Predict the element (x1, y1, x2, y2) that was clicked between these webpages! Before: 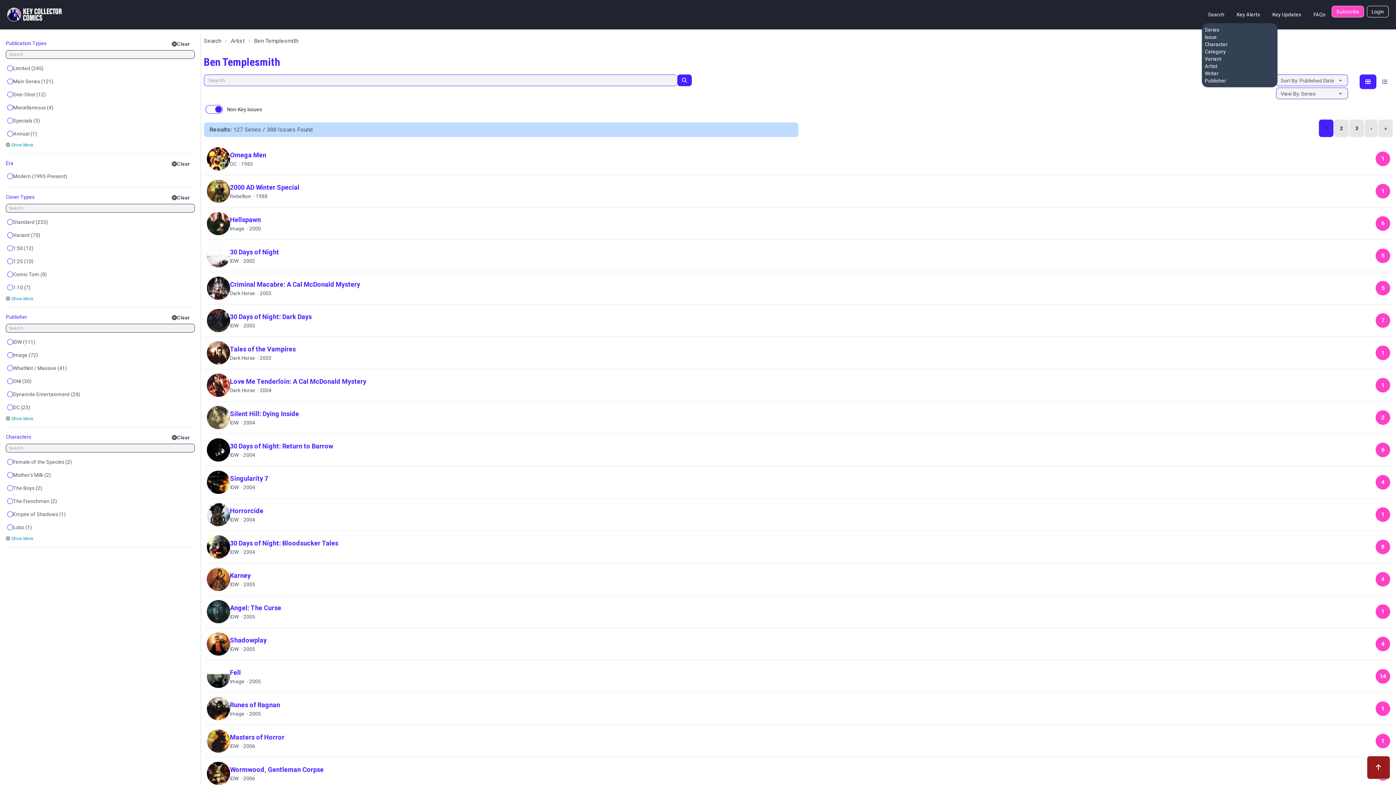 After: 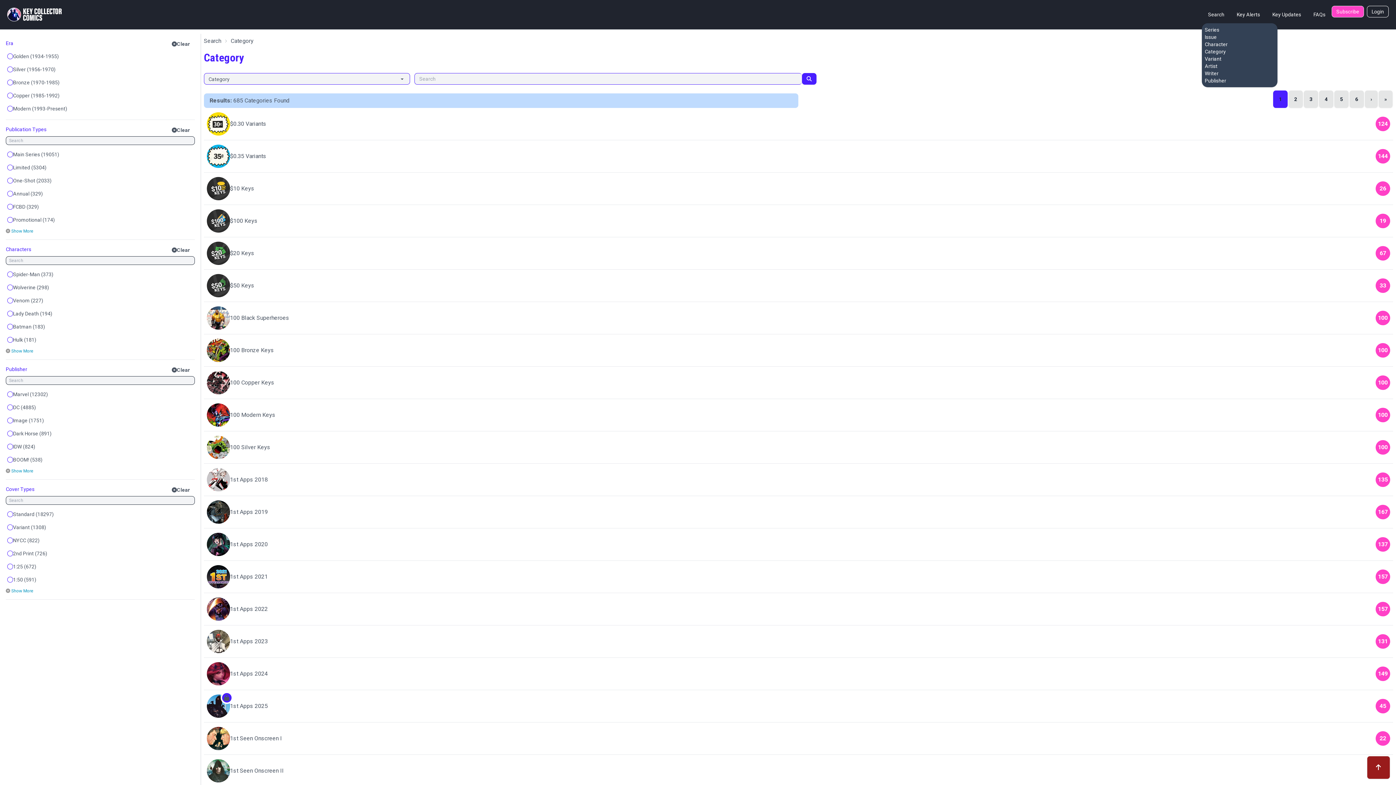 Action: bbox: (1205, 48, 1226, 54) label: Category